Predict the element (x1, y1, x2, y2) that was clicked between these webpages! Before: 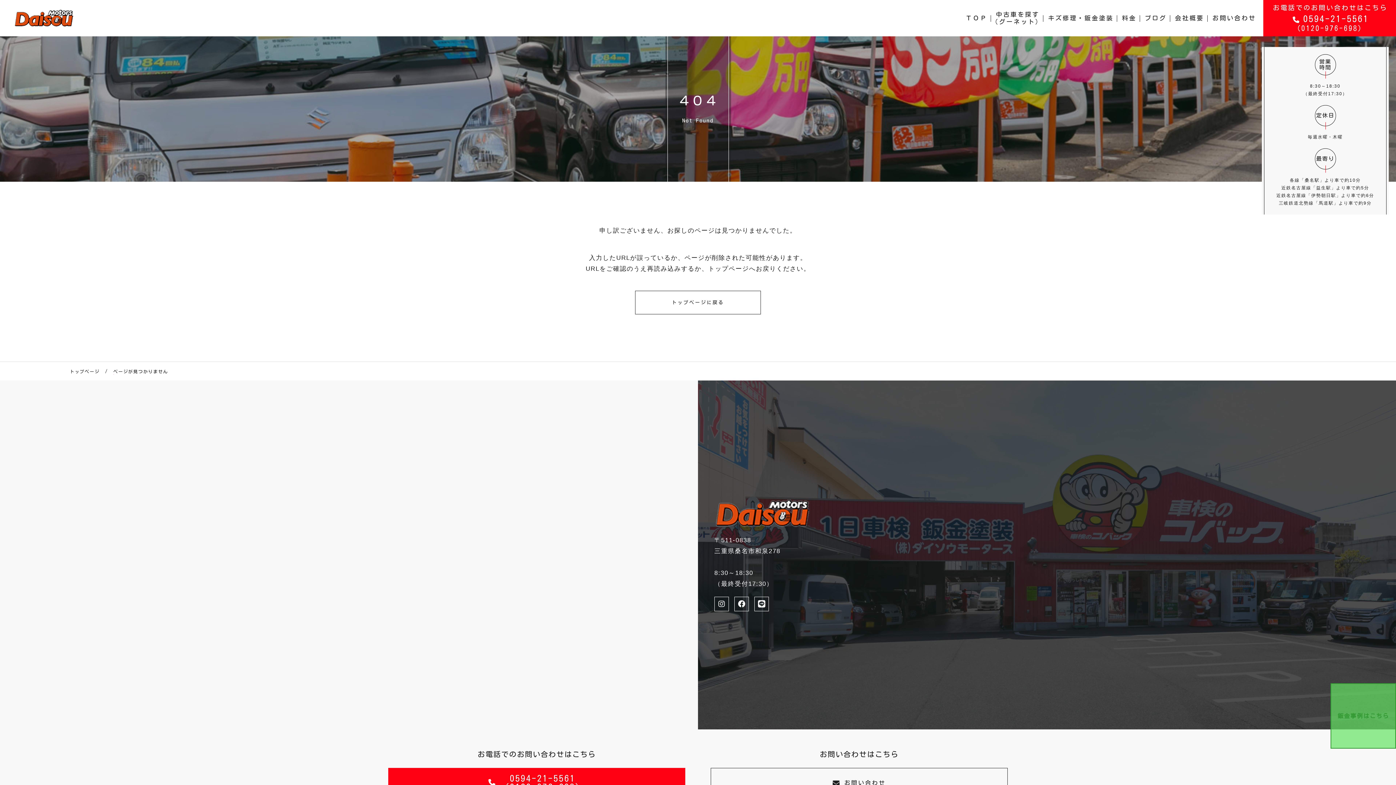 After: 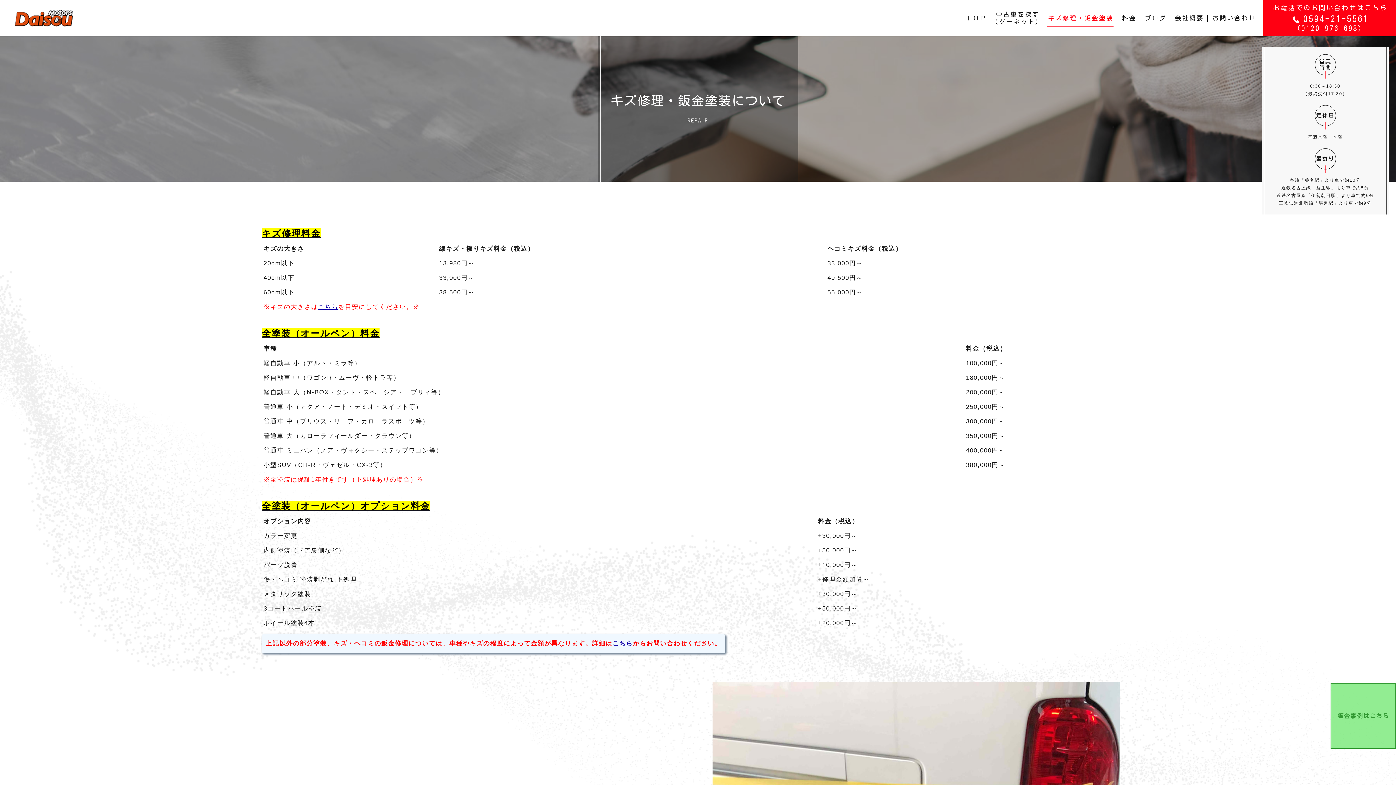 Action: bbox: (1330, 683, 1396, 749) label: 鈑金事例はこちら